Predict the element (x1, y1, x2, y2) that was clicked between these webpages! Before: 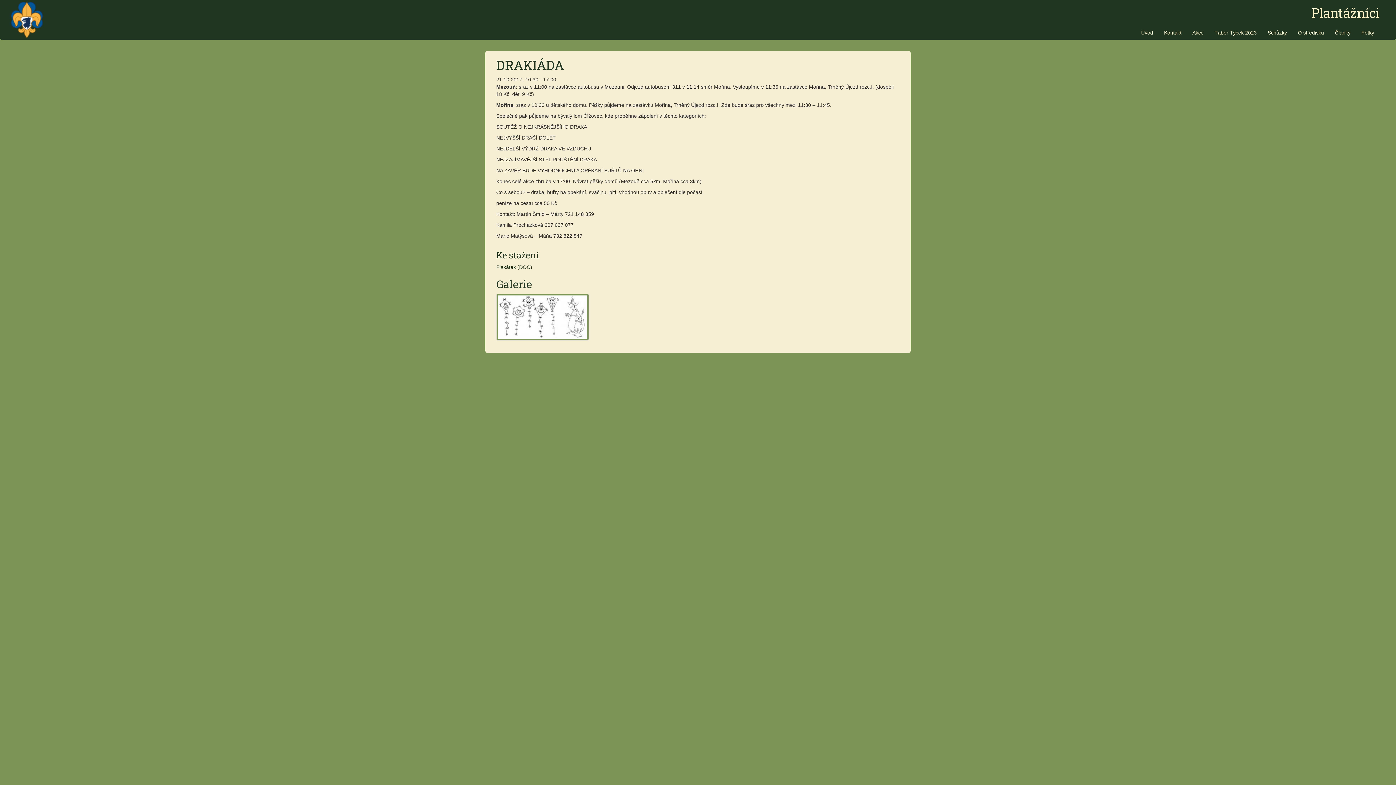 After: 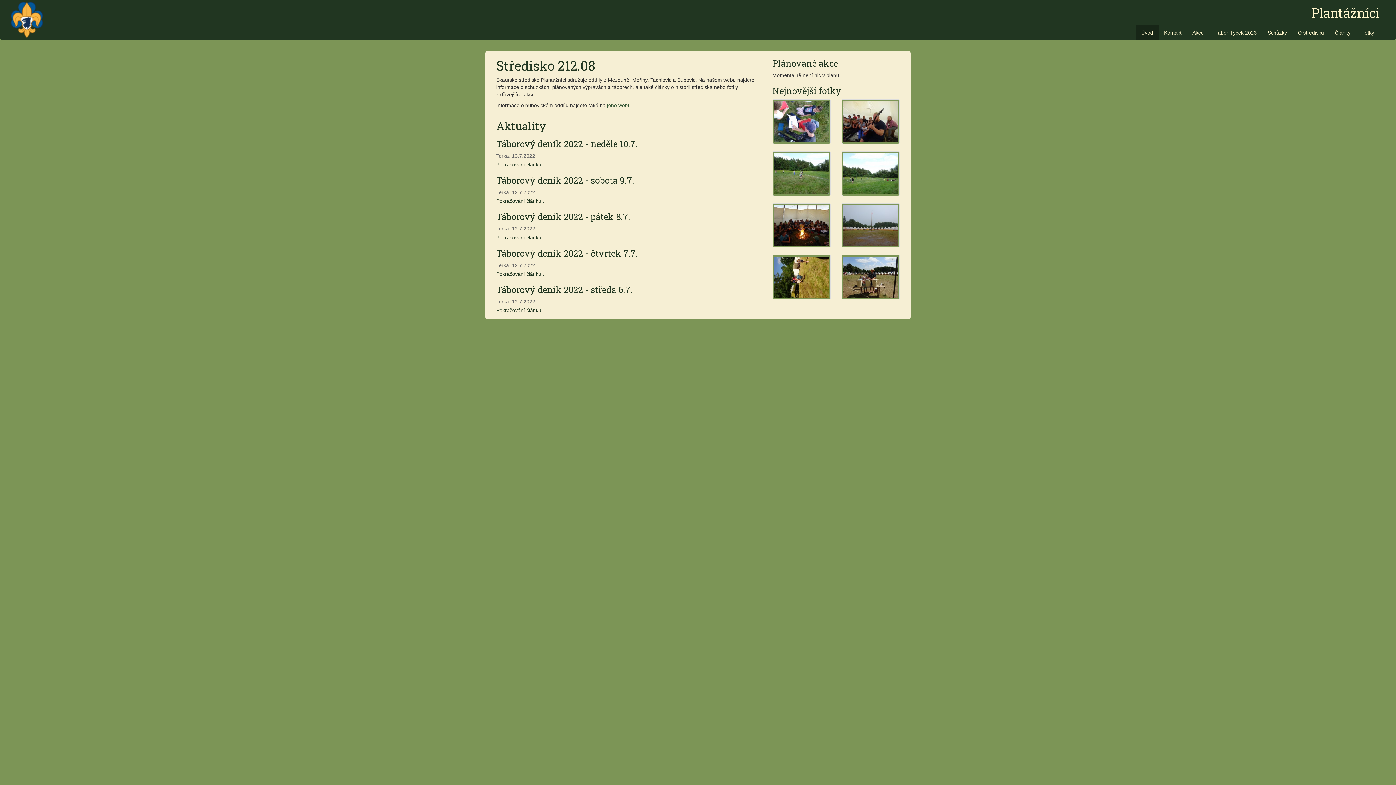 Action: bbox: (1135, 25, 1158, 40) label: Úvod